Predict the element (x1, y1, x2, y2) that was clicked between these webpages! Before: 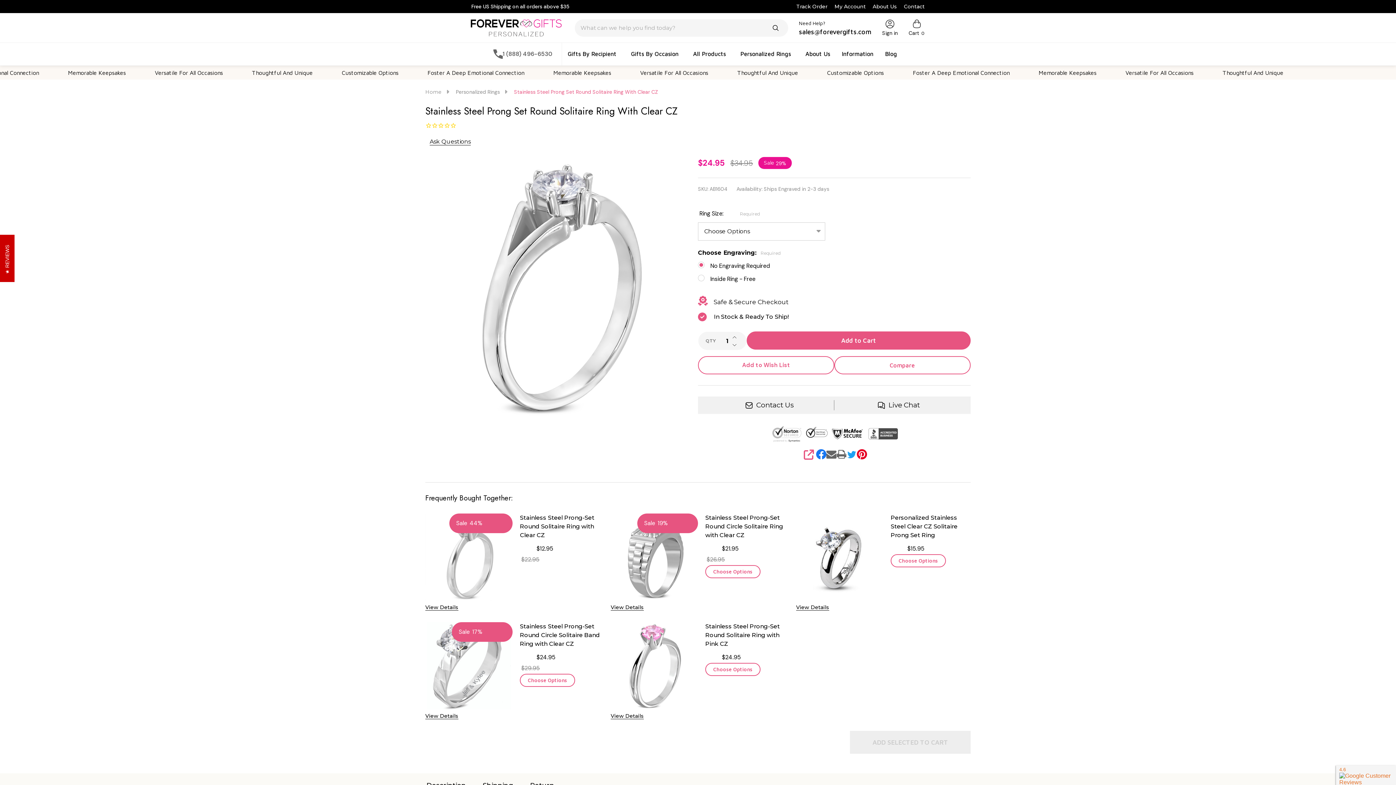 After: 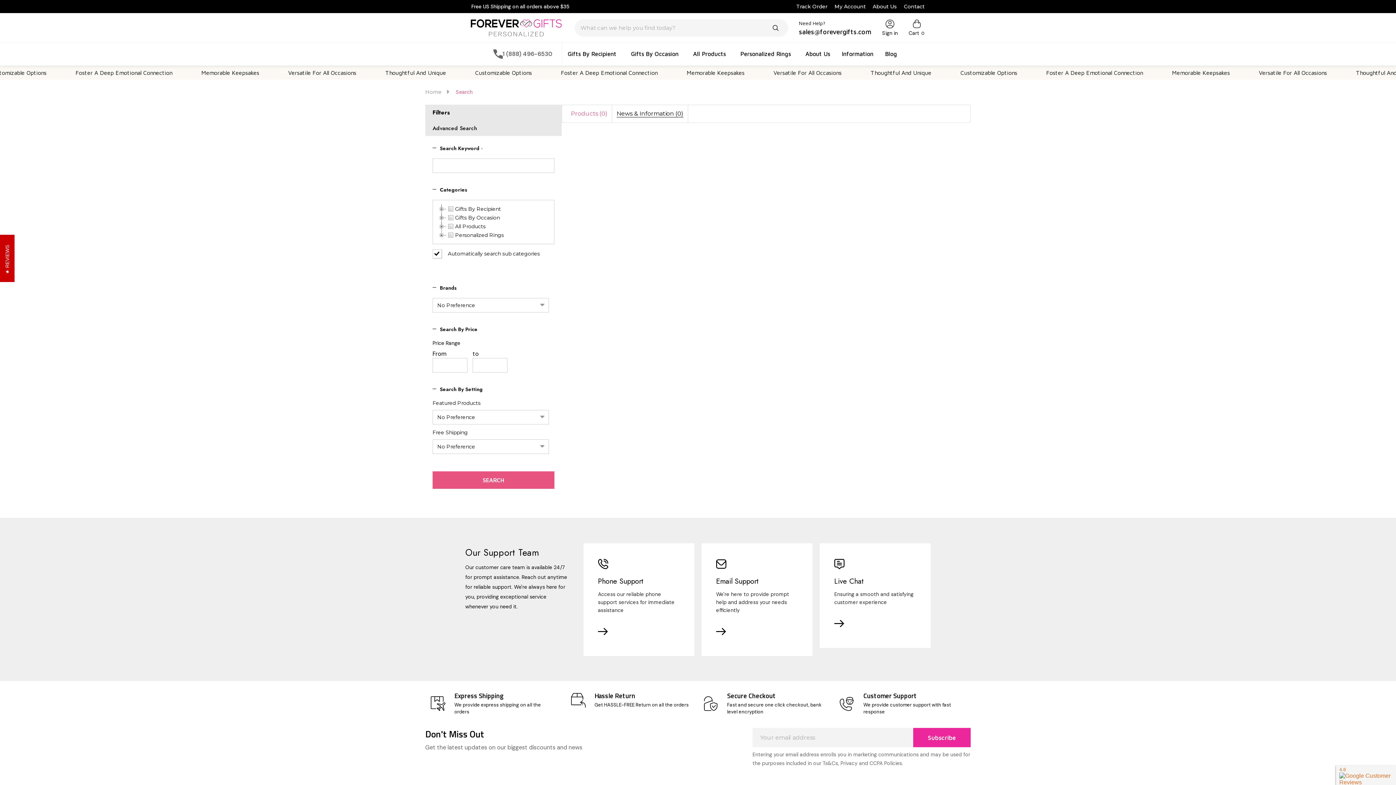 Action: bbox: (770, 19, 780, 36)